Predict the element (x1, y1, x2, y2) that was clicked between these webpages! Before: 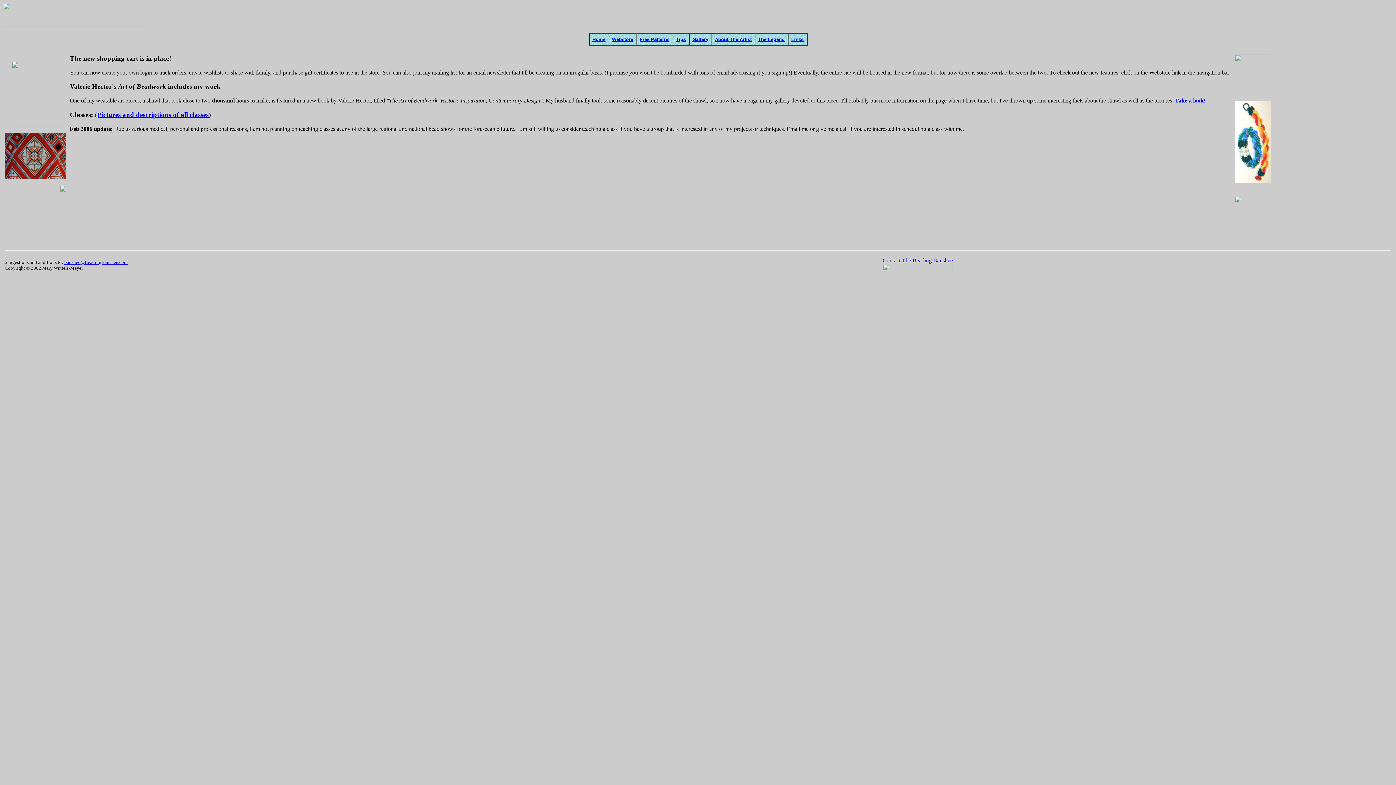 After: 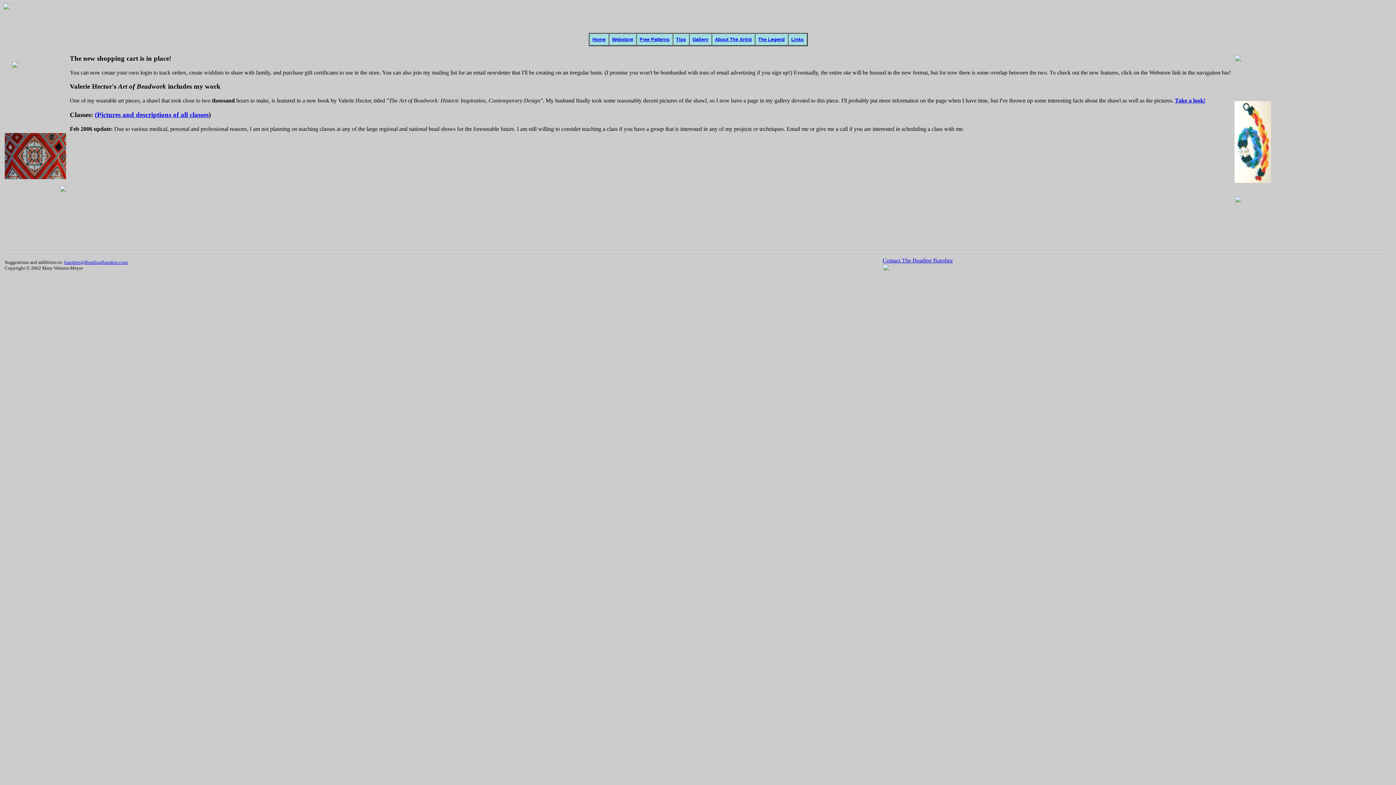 Action: label: banshee@BeadingBanshee.com bbox: (64, 259, 127, 265)